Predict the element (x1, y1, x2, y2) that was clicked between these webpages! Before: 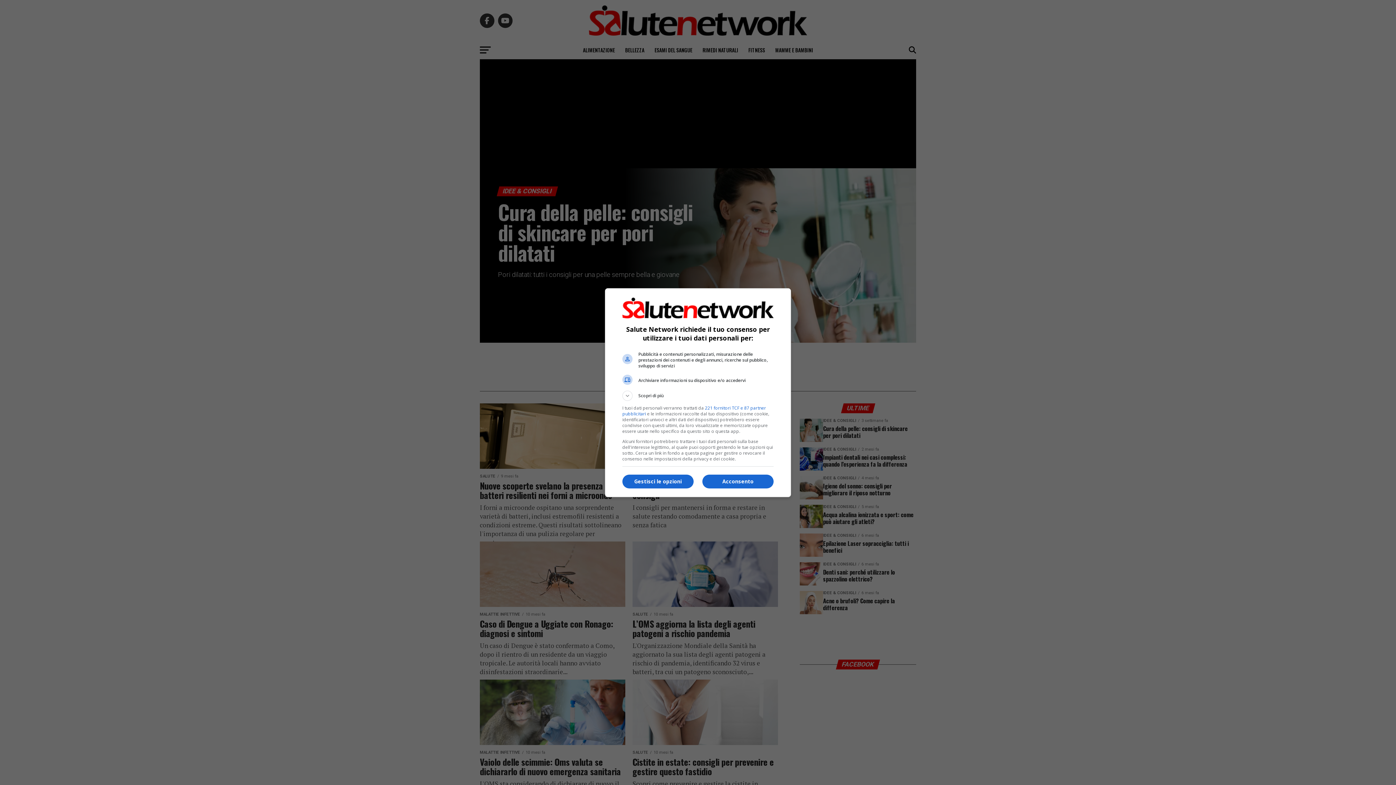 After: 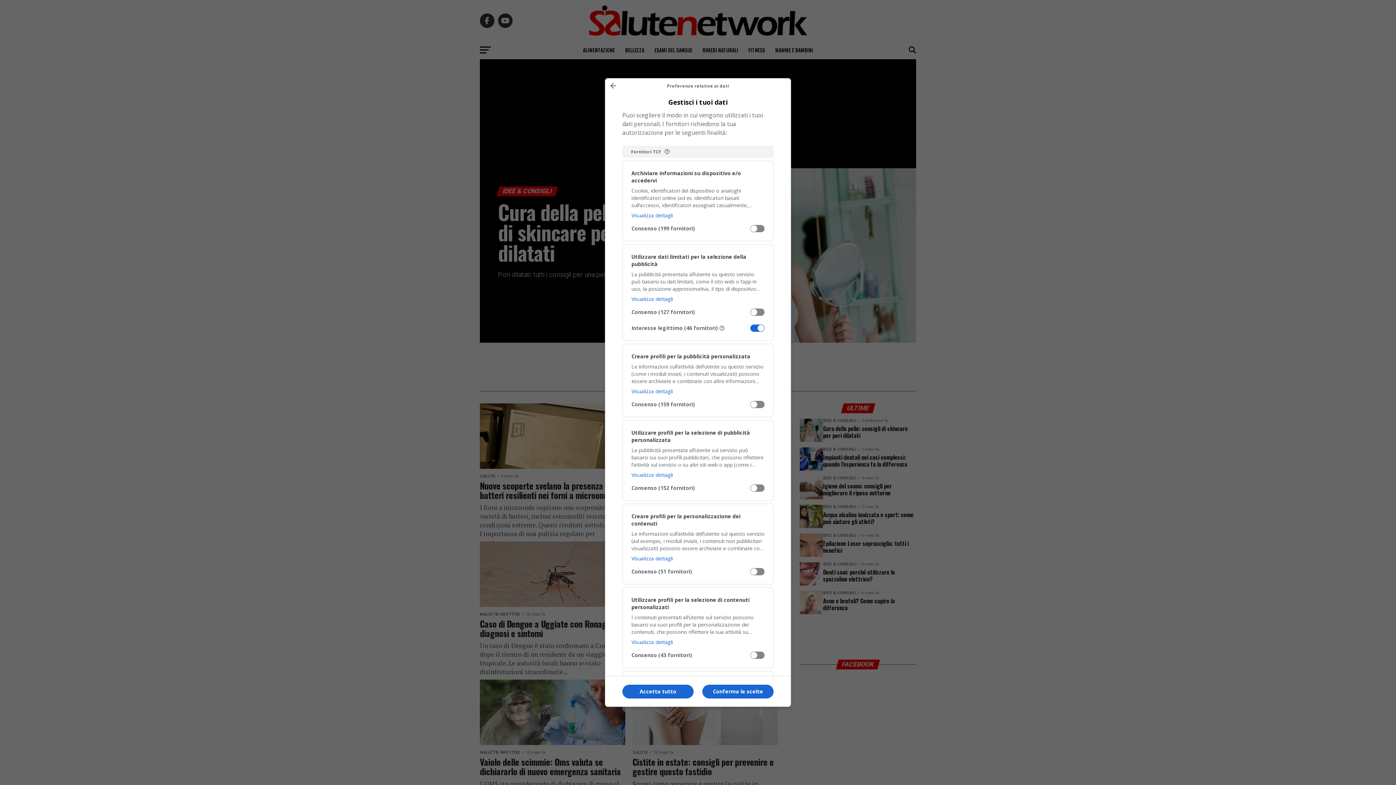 Action: label: Gestisci le opzioni bbox: (622, 474, 693, 488)